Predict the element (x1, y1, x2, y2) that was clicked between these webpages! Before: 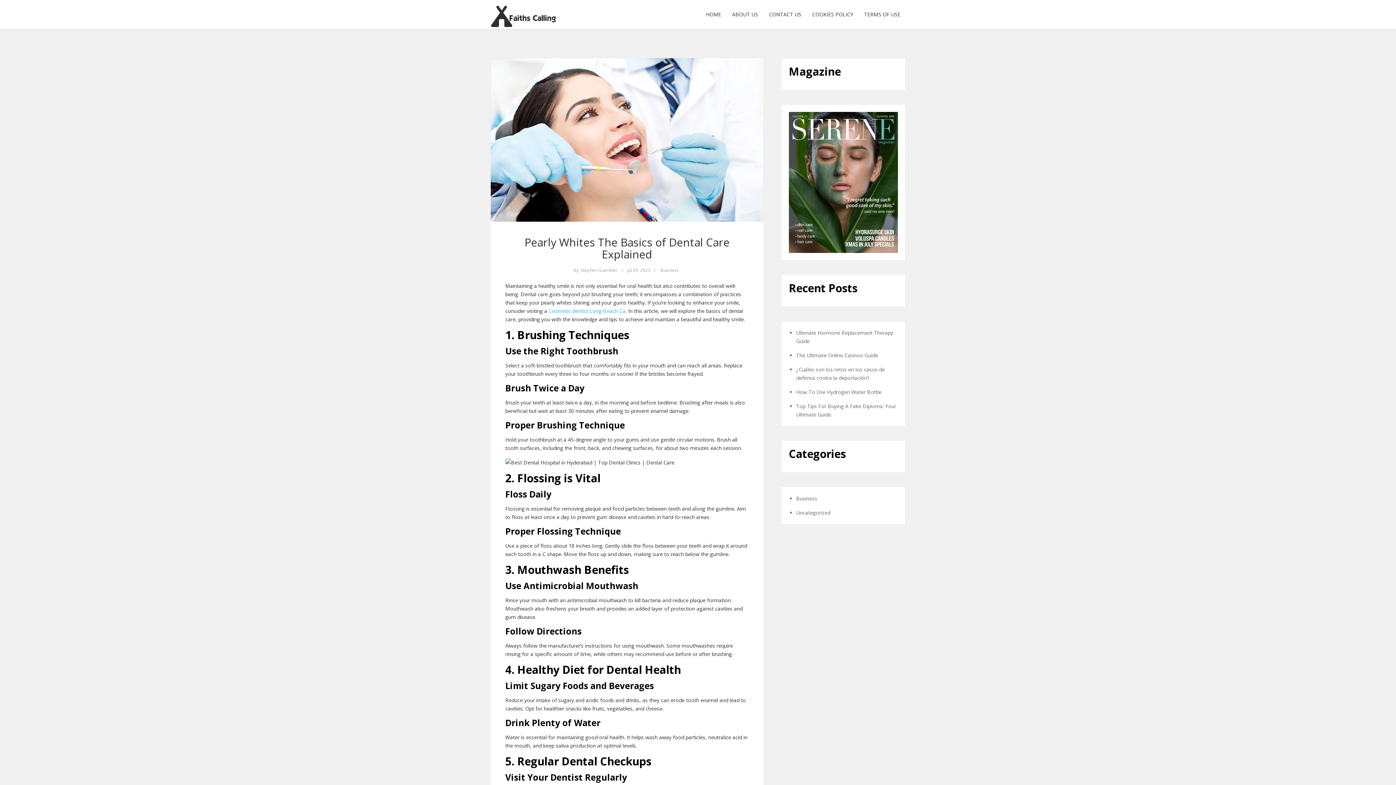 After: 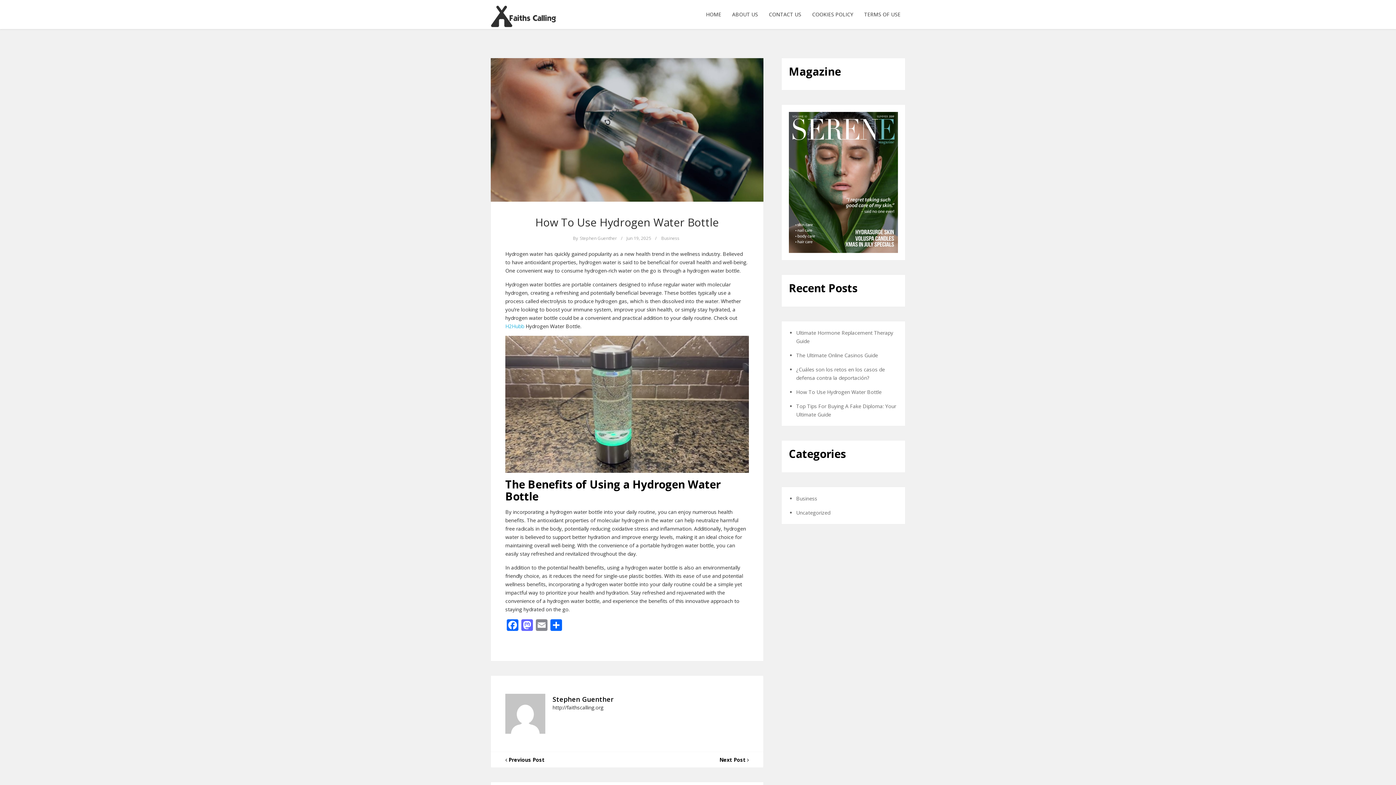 Action: bbox: (796, 388, 881, 395) label: How To Use Hydrogen Water Bottle